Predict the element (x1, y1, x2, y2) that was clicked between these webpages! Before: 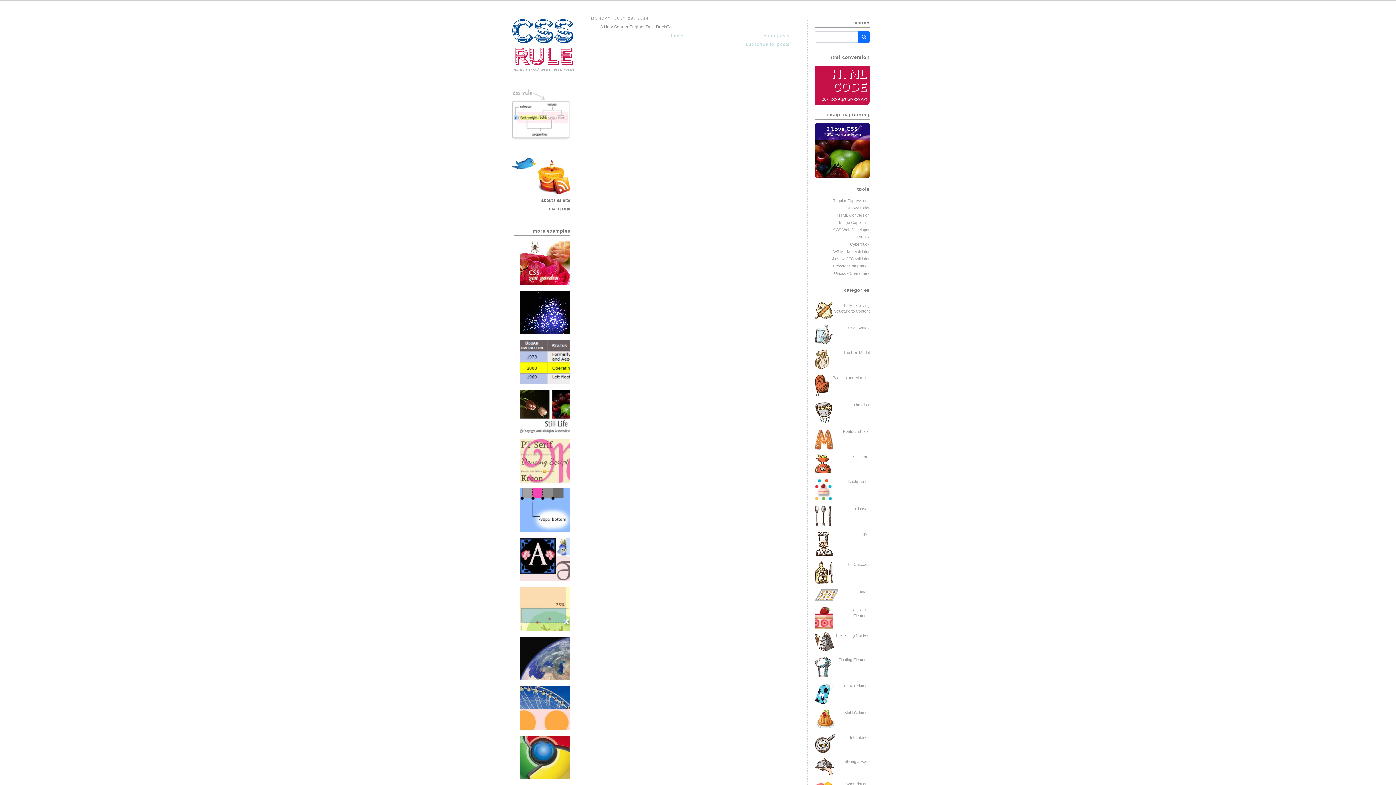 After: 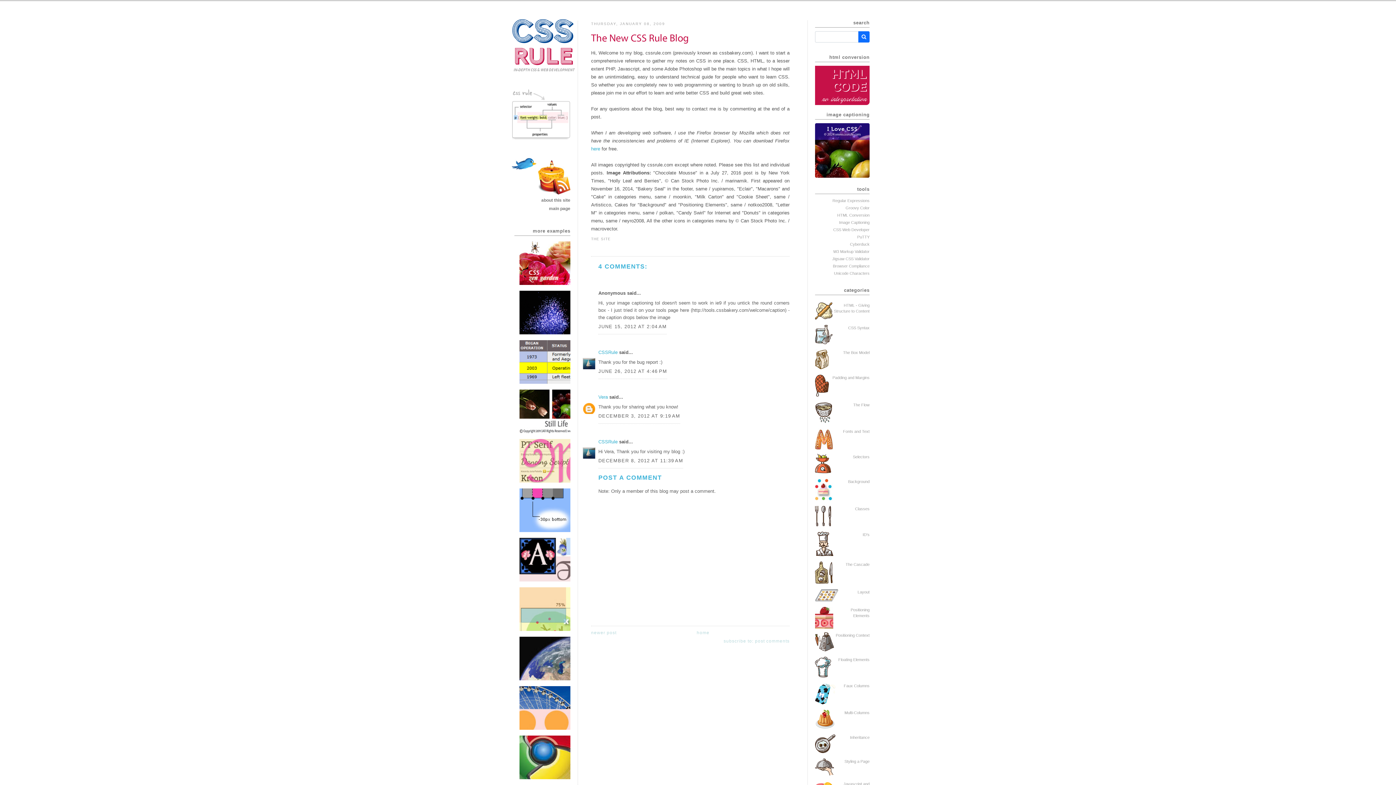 Action: label: about this site bbox: (510, 198, 570, 202)